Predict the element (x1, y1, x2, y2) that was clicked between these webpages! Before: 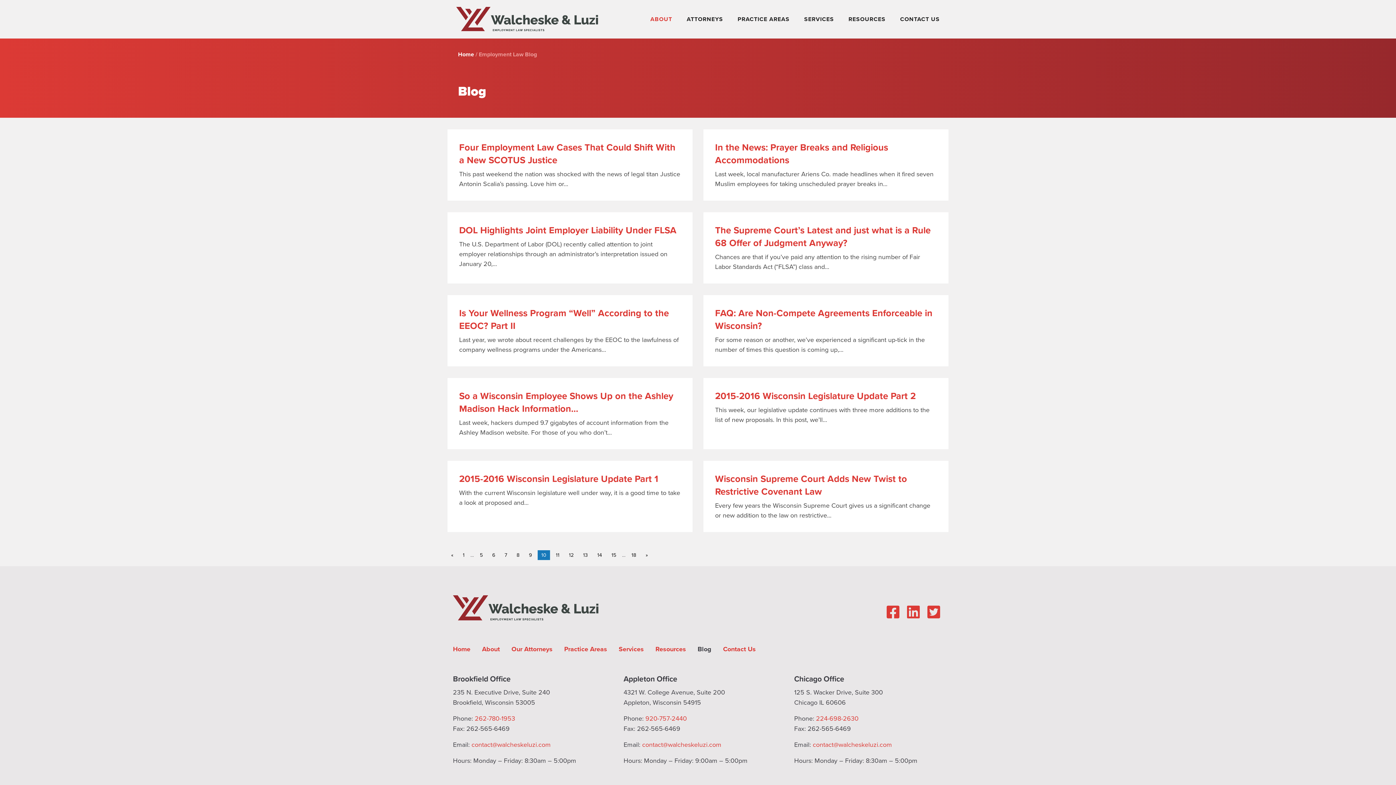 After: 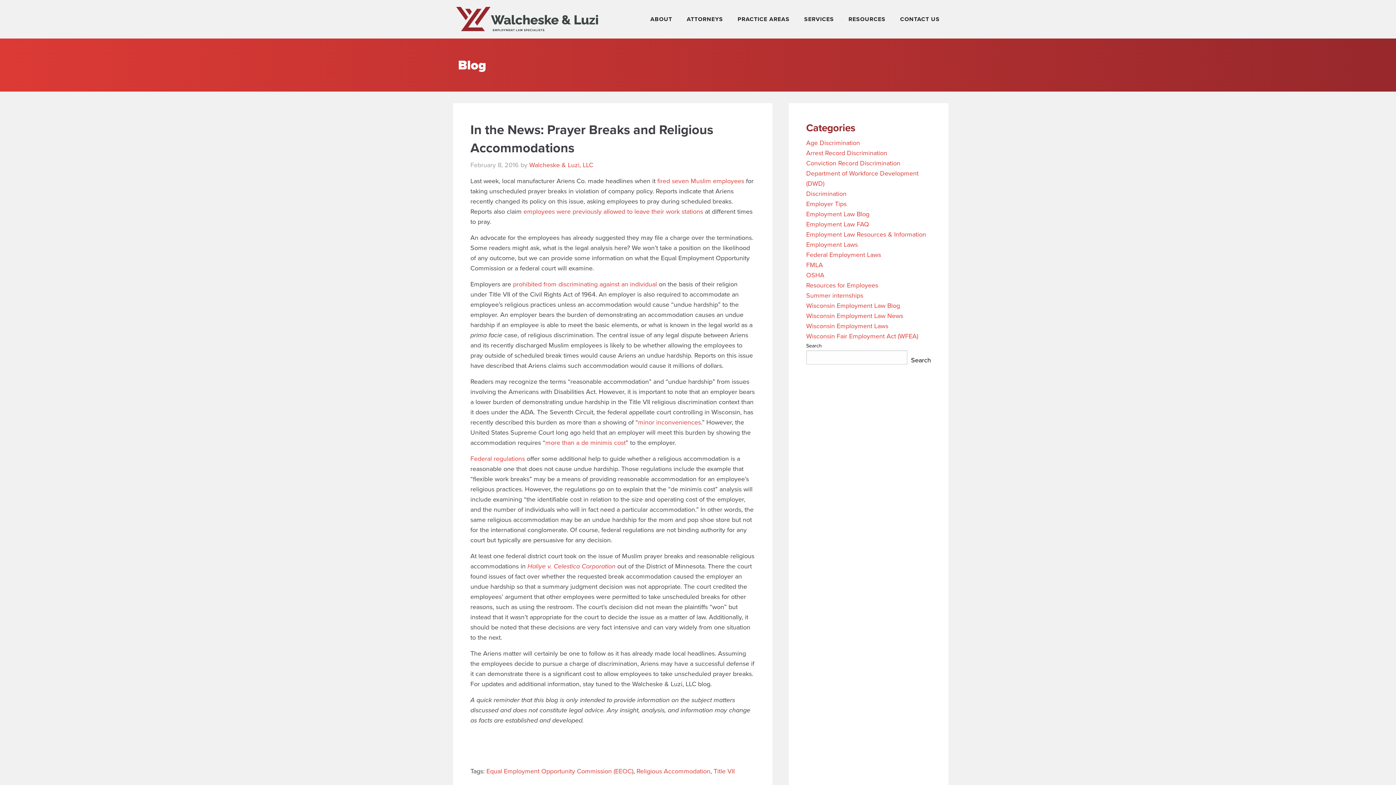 Action: label: In the News: Prayer Breaks and Religious Accommodations
Last week, local manufacturer Ariens Co. made headlines when it fired seven Muslim employees for taking unscheduled prayer breaks in... bbox: (703, 129, 948, 200)